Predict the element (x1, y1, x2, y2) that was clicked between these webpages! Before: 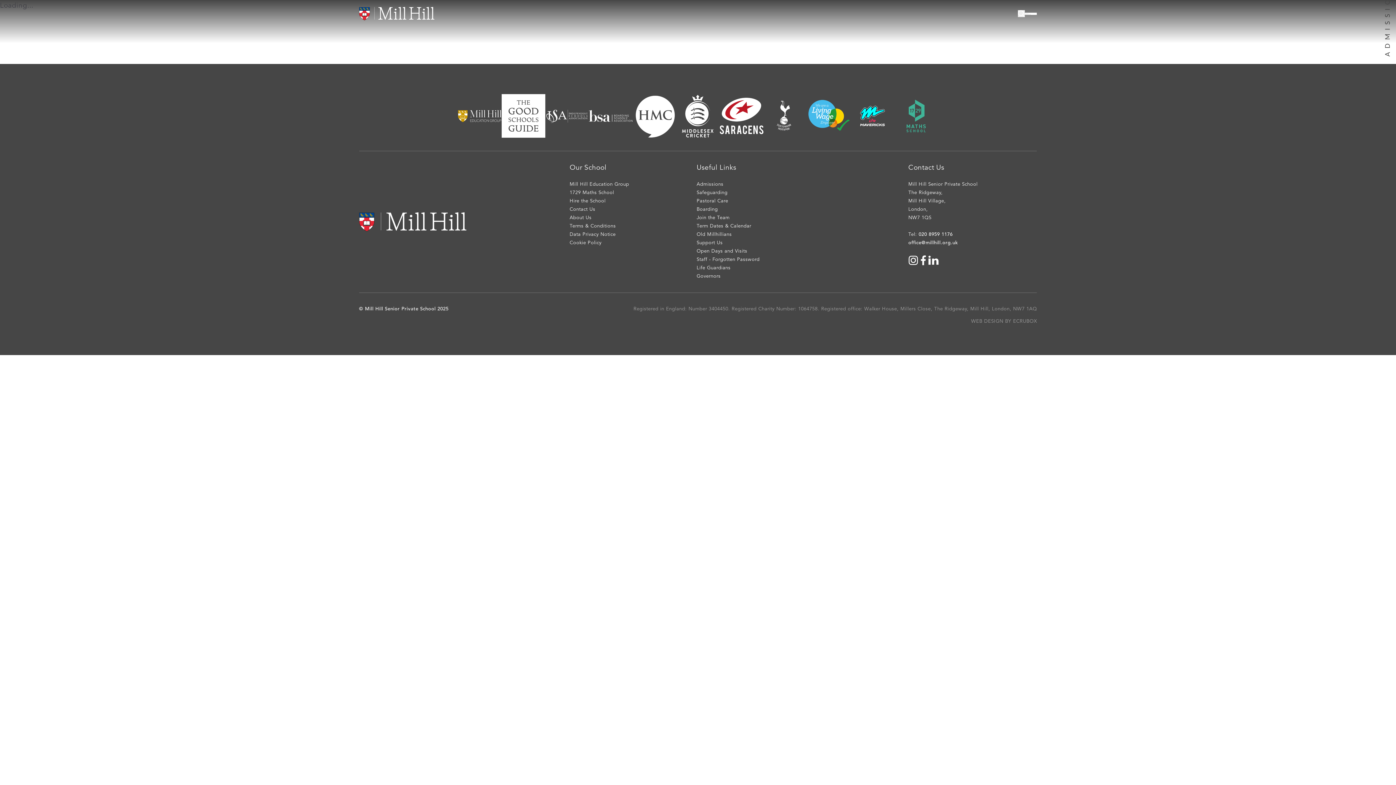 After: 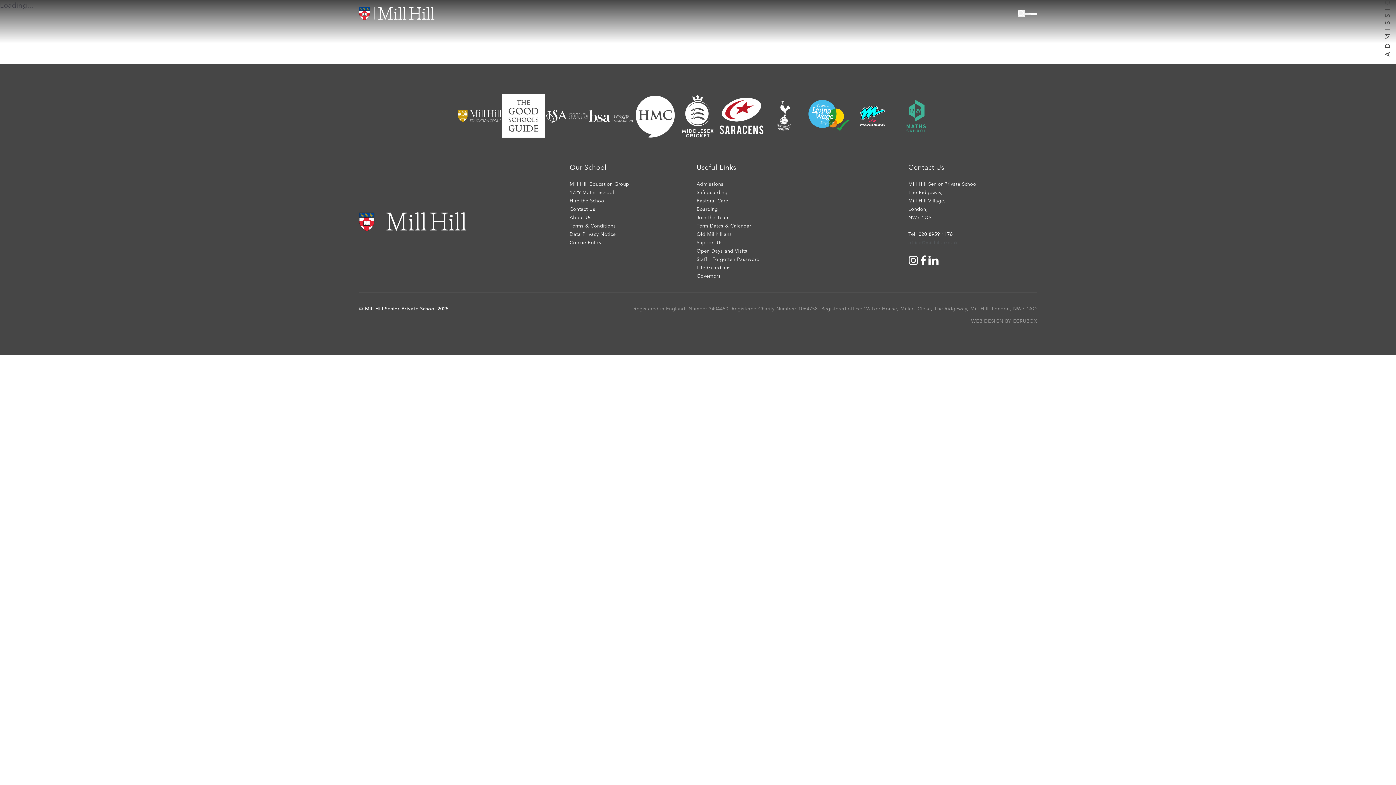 Action: label: office@millhill.org.uk bbox: (908, 240, 958, 245)